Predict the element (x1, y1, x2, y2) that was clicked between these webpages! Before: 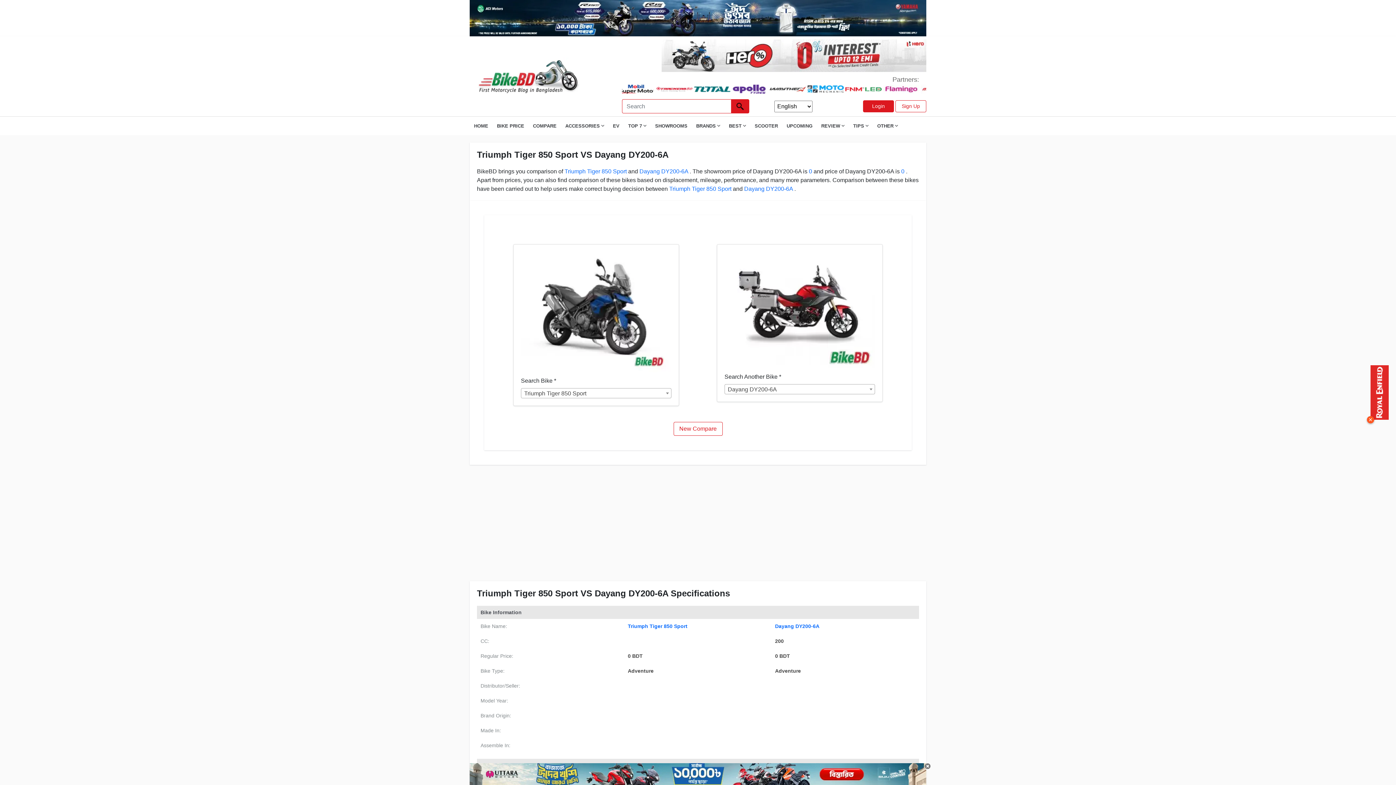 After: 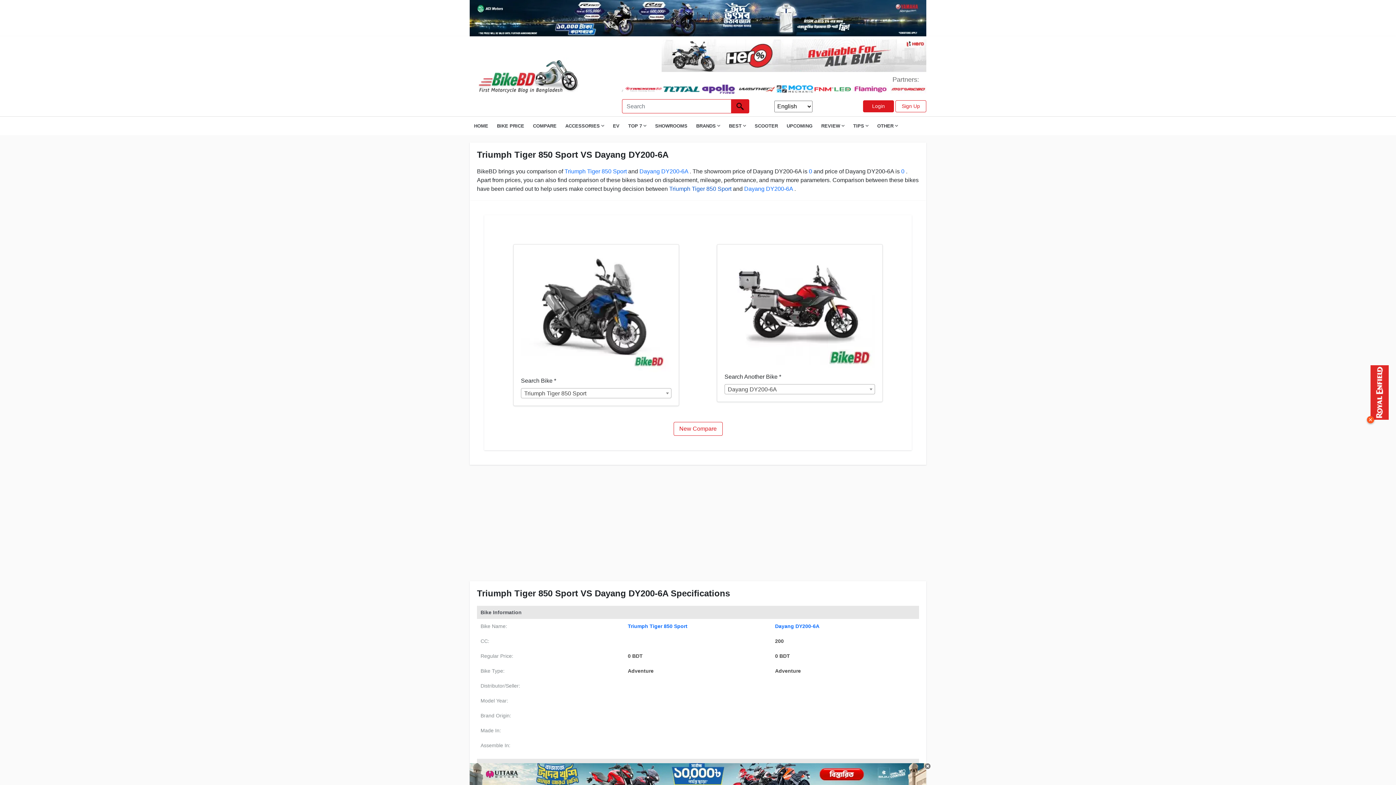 Action: bbox: (669, 185, 731, 192) label: Triumph Tiger 850 Sport